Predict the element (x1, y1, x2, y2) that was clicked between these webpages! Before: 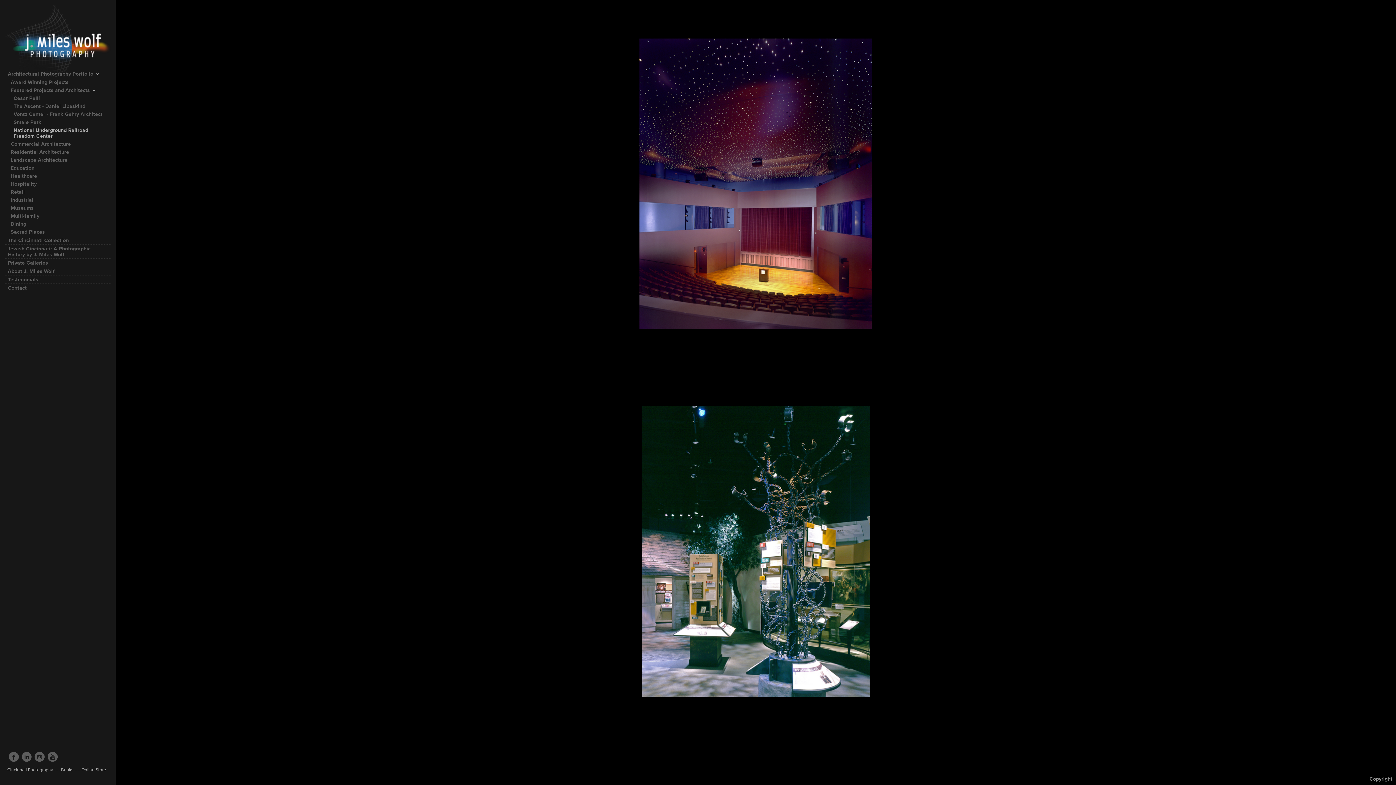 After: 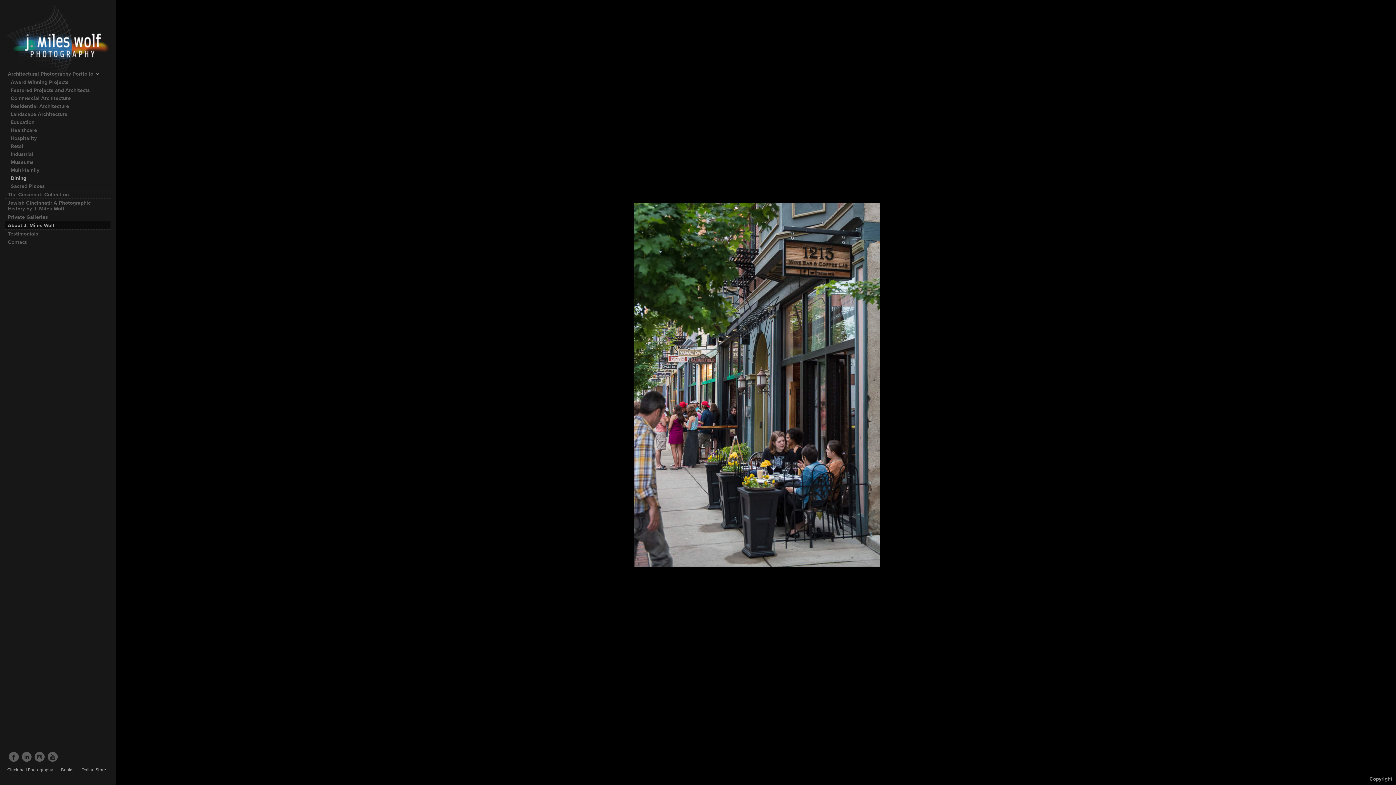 Action: label: Dining bbox: (8, 220, 110, 228)